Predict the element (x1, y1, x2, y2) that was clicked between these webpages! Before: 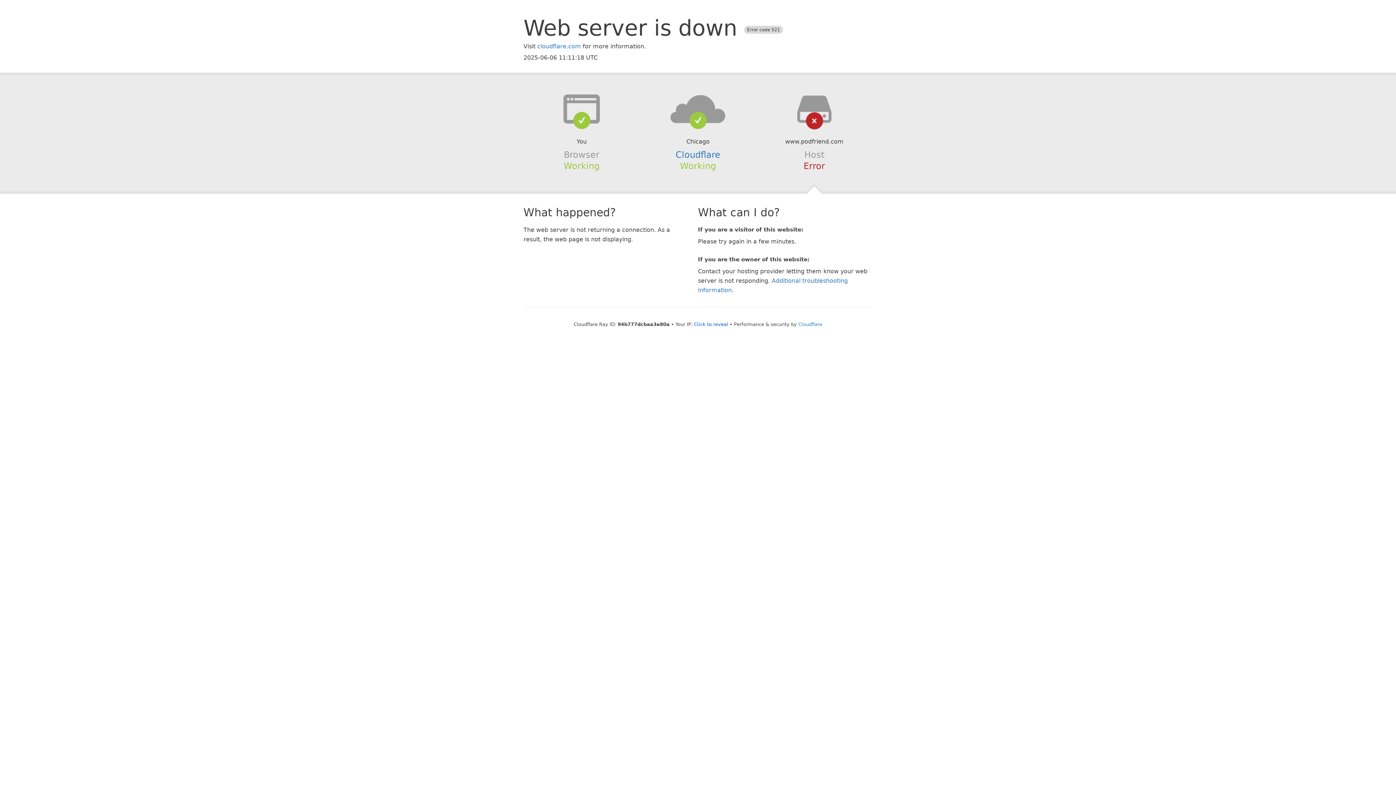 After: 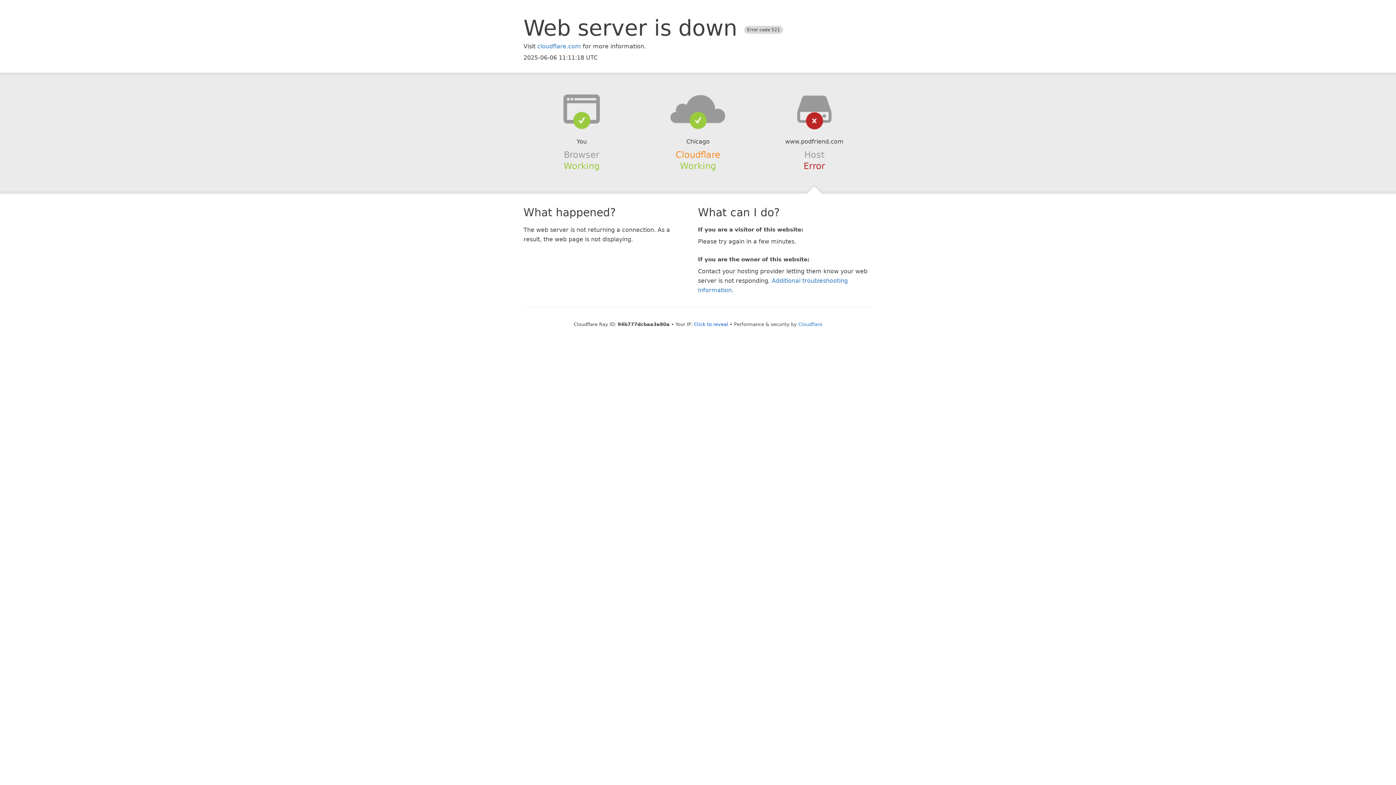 Action: label: Cloudflare bbox: (675, 149, 720, 159)